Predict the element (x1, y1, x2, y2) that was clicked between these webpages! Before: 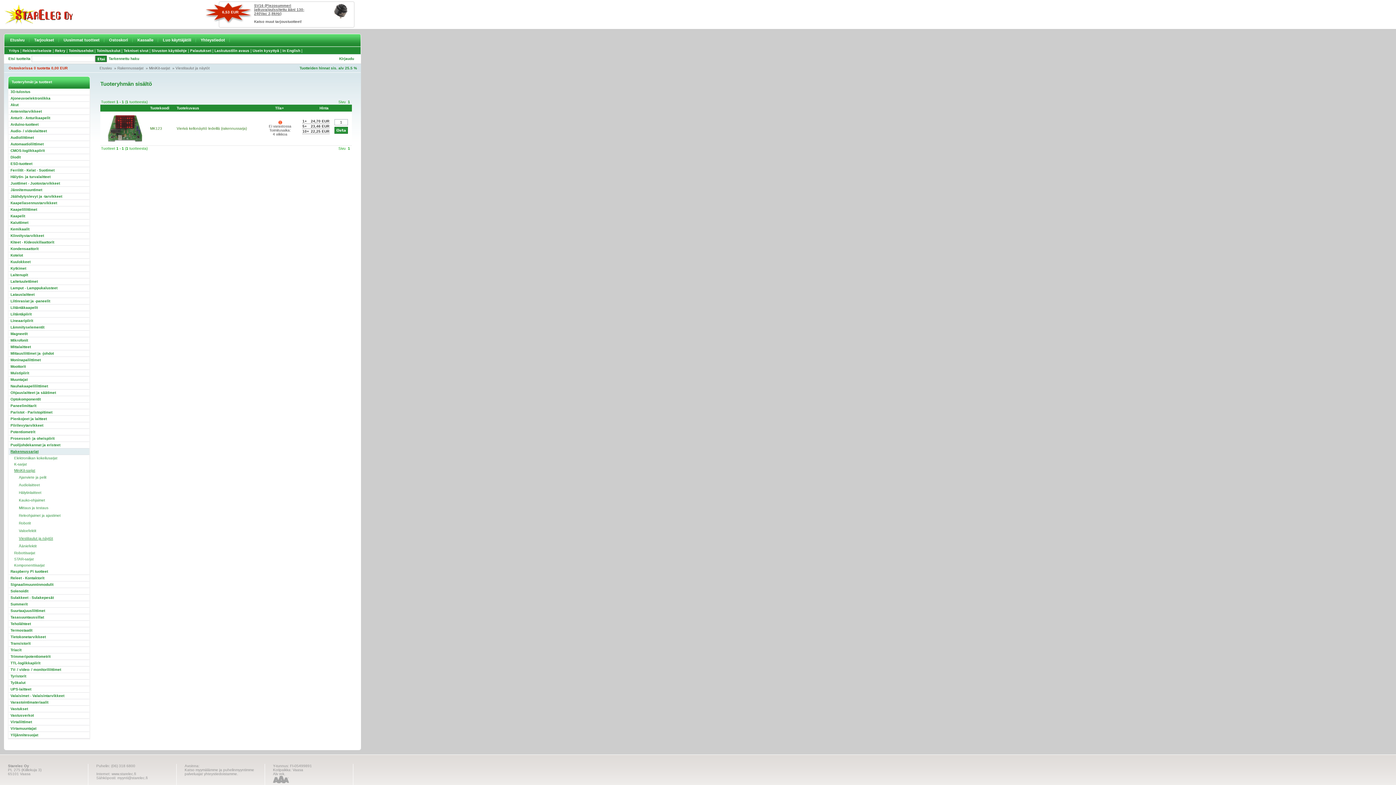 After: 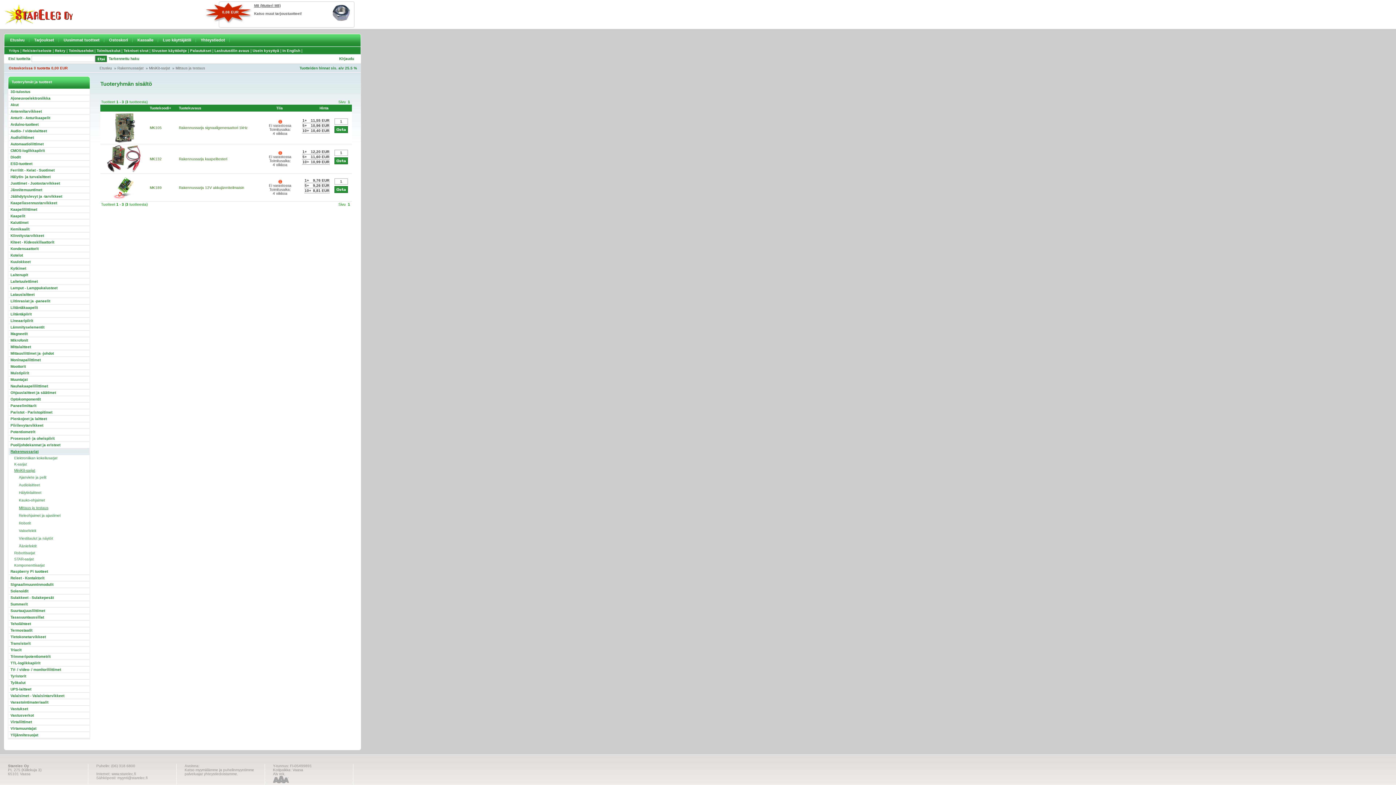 Action: bbox: (8, 504, 89, 512) label: Mittaus ja testaus